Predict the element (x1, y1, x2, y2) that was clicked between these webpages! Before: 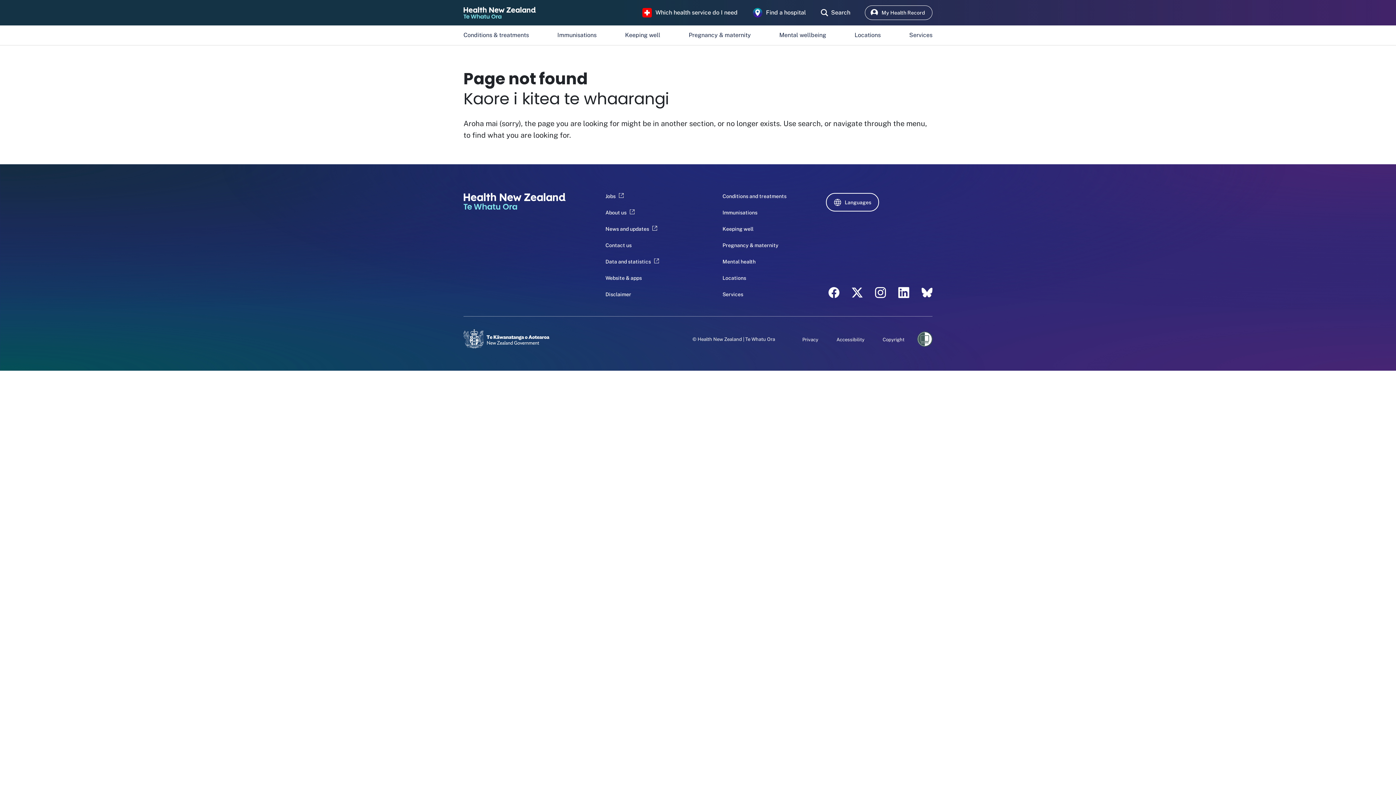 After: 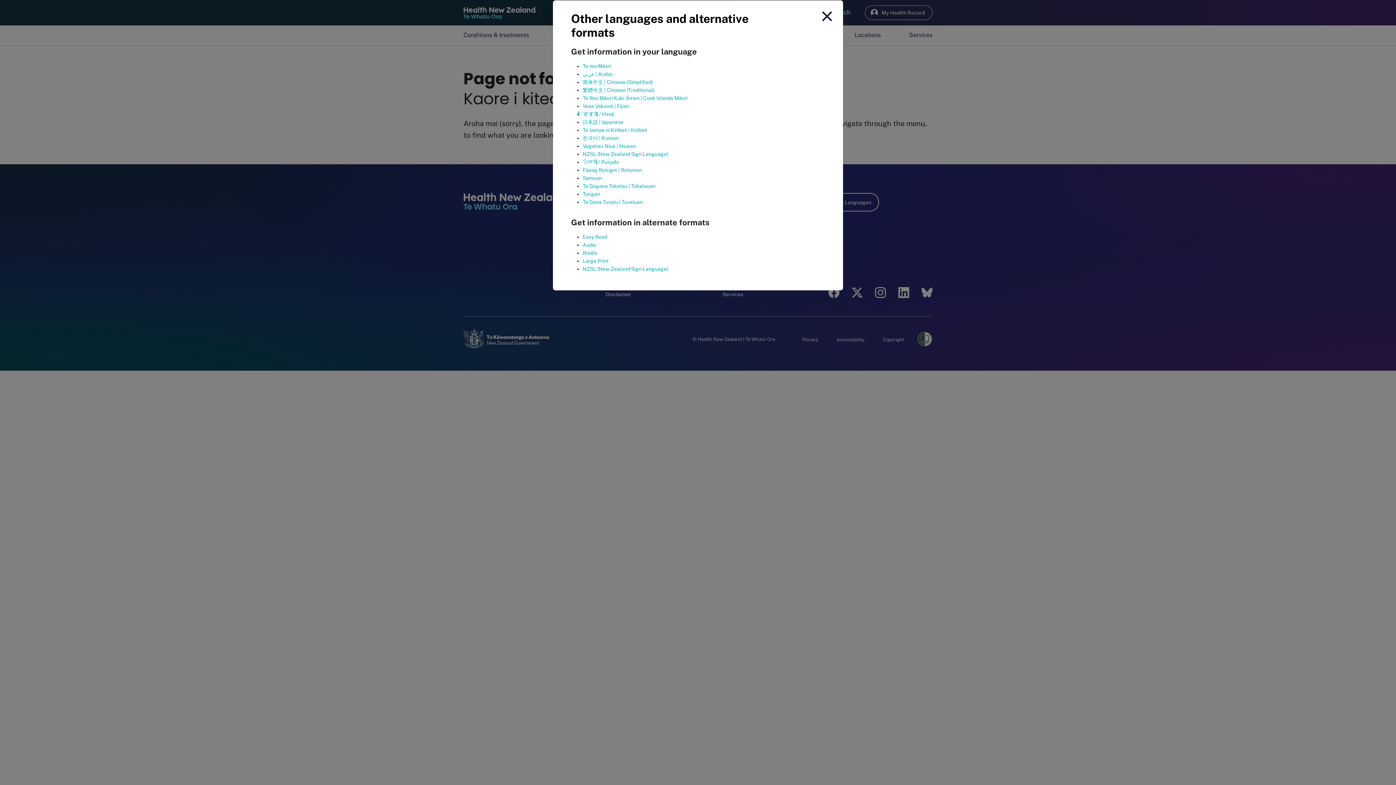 Action: label: Languages bbox: (826, 193, 879, 211)